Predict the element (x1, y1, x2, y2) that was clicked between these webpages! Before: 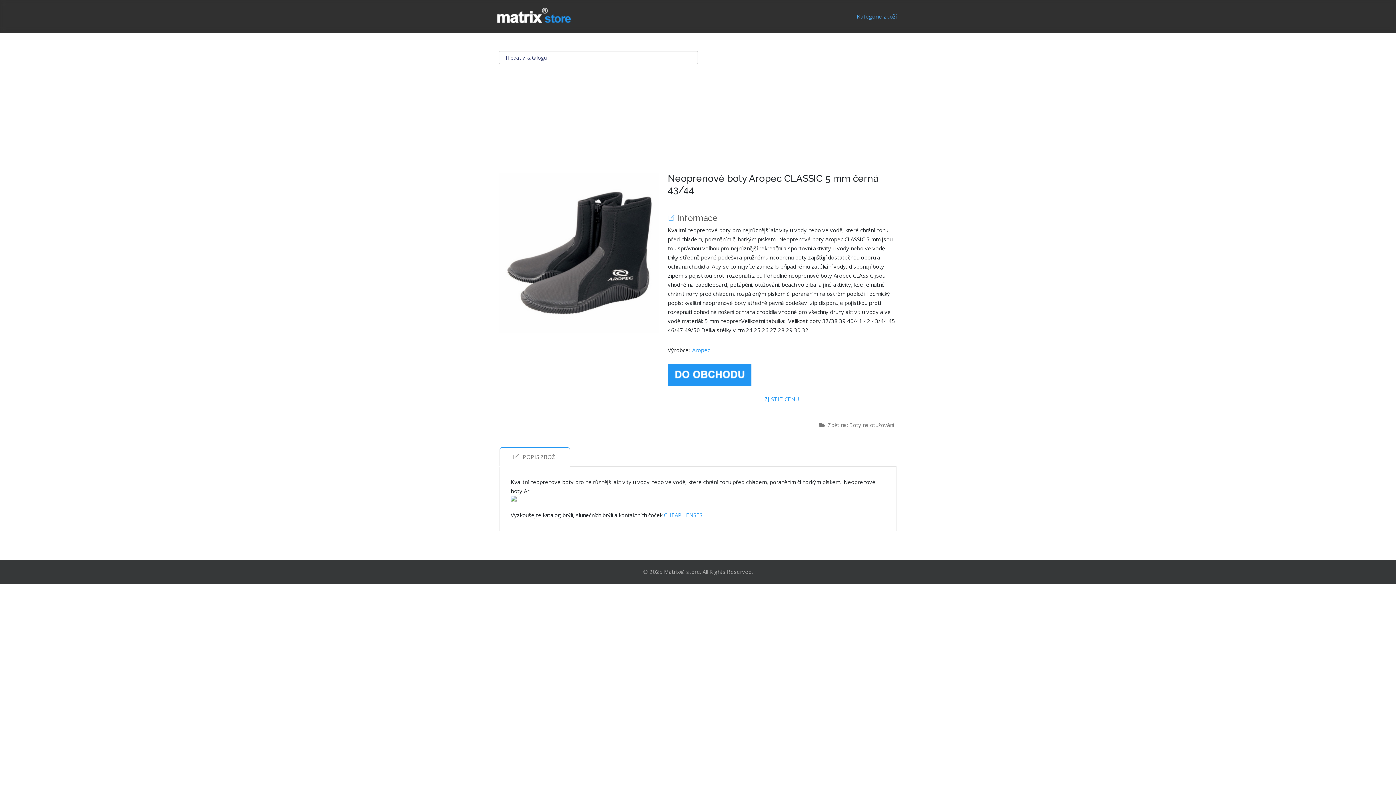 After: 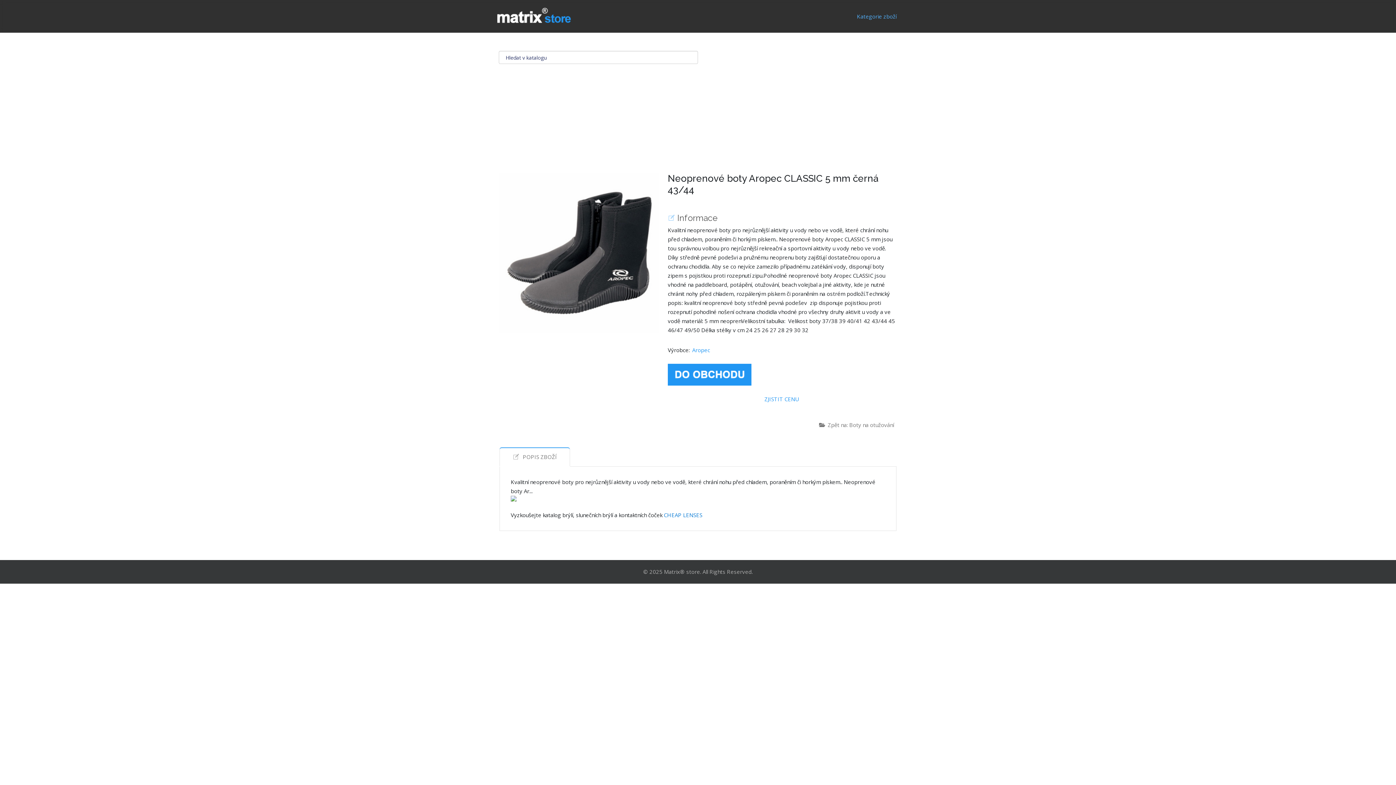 Action: label: CHEAP LENSES bbox: (664, 511, 702, 518)